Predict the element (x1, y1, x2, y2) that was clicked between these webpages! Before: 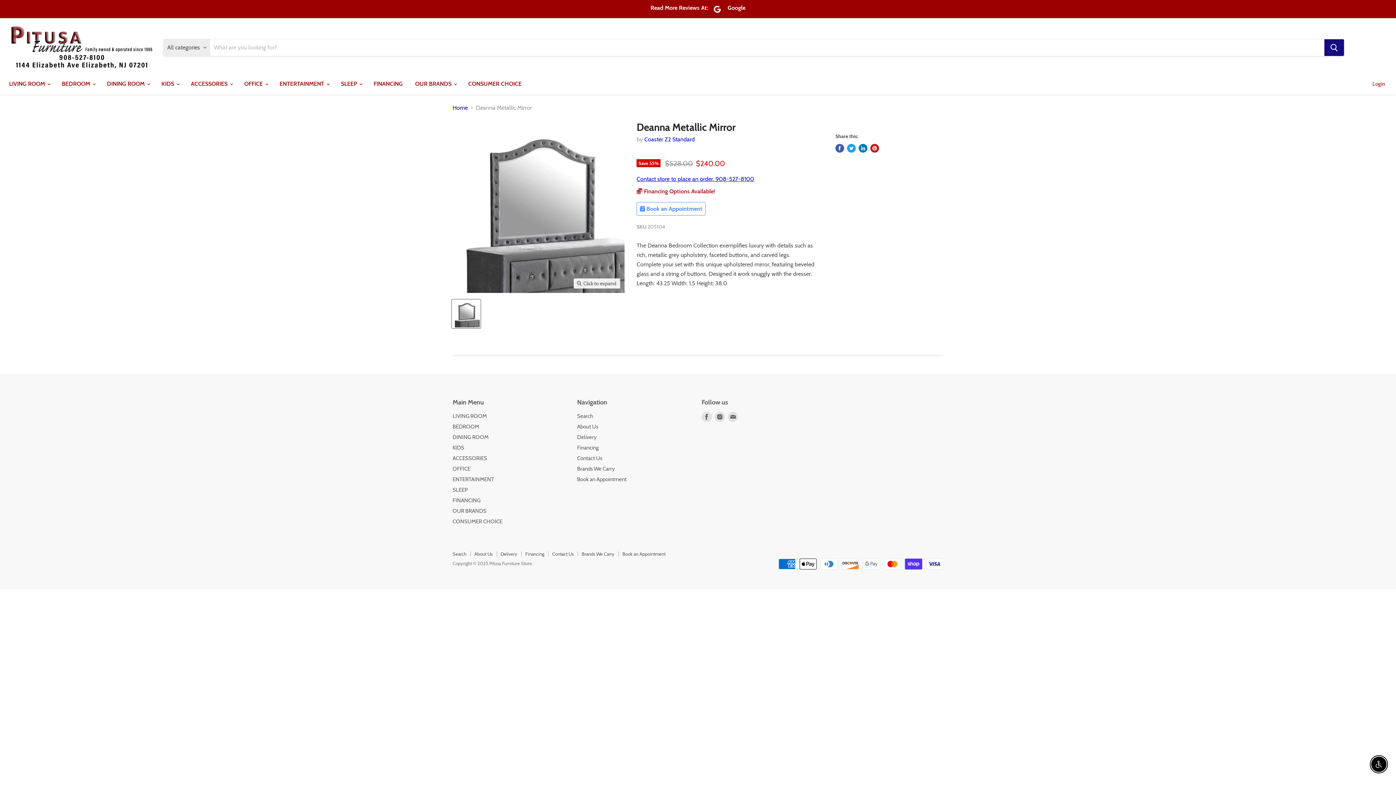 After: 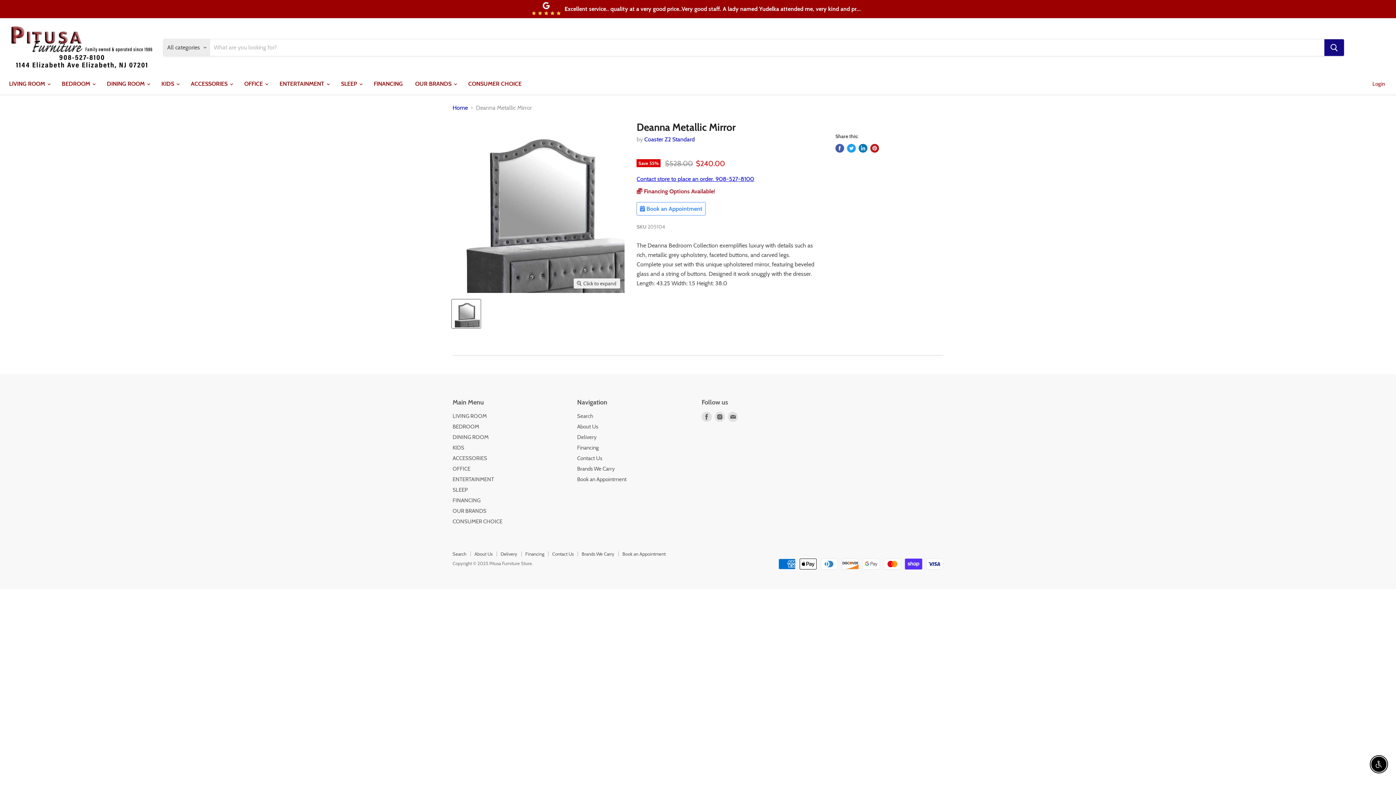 Action: bbox: (636, 175, 754, 182) label: Contact store to place an order. 908-527-8100